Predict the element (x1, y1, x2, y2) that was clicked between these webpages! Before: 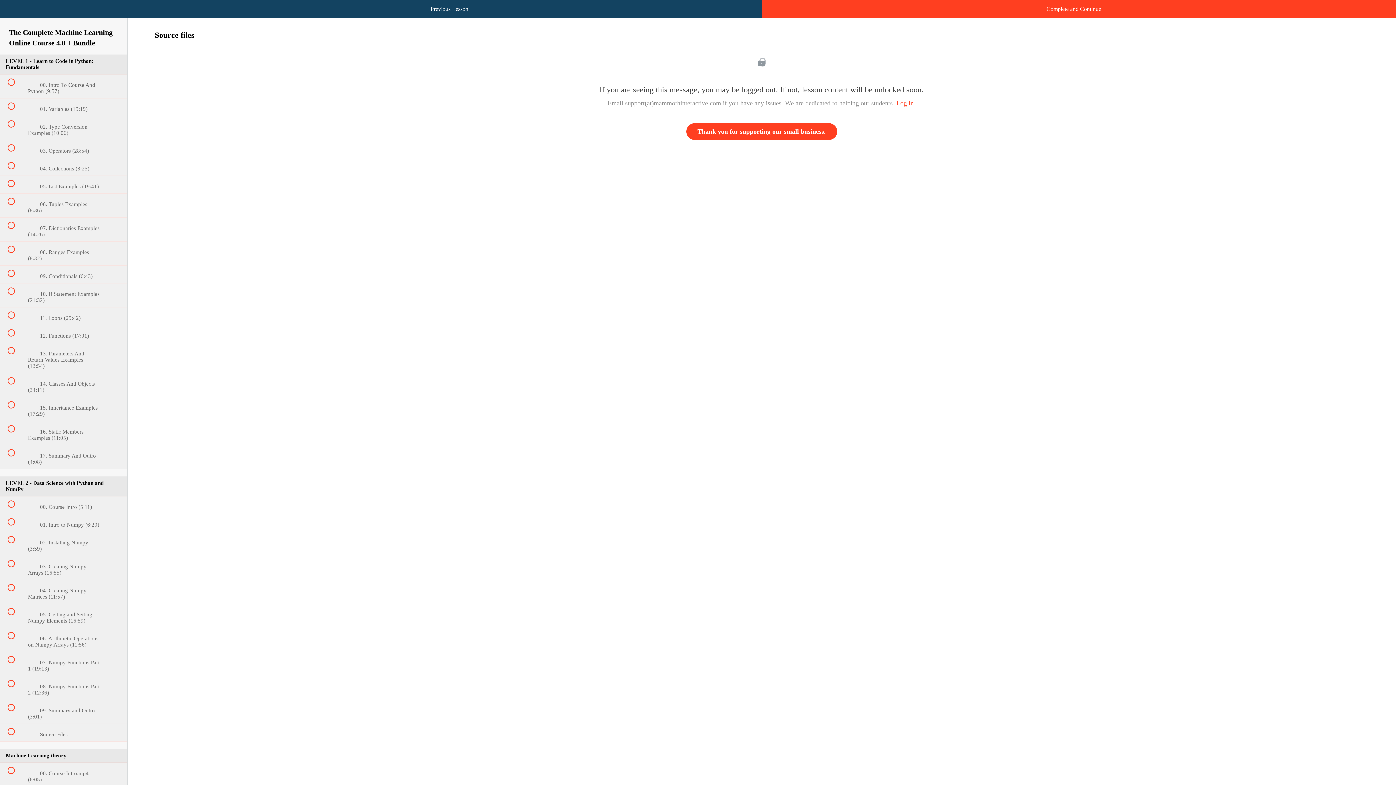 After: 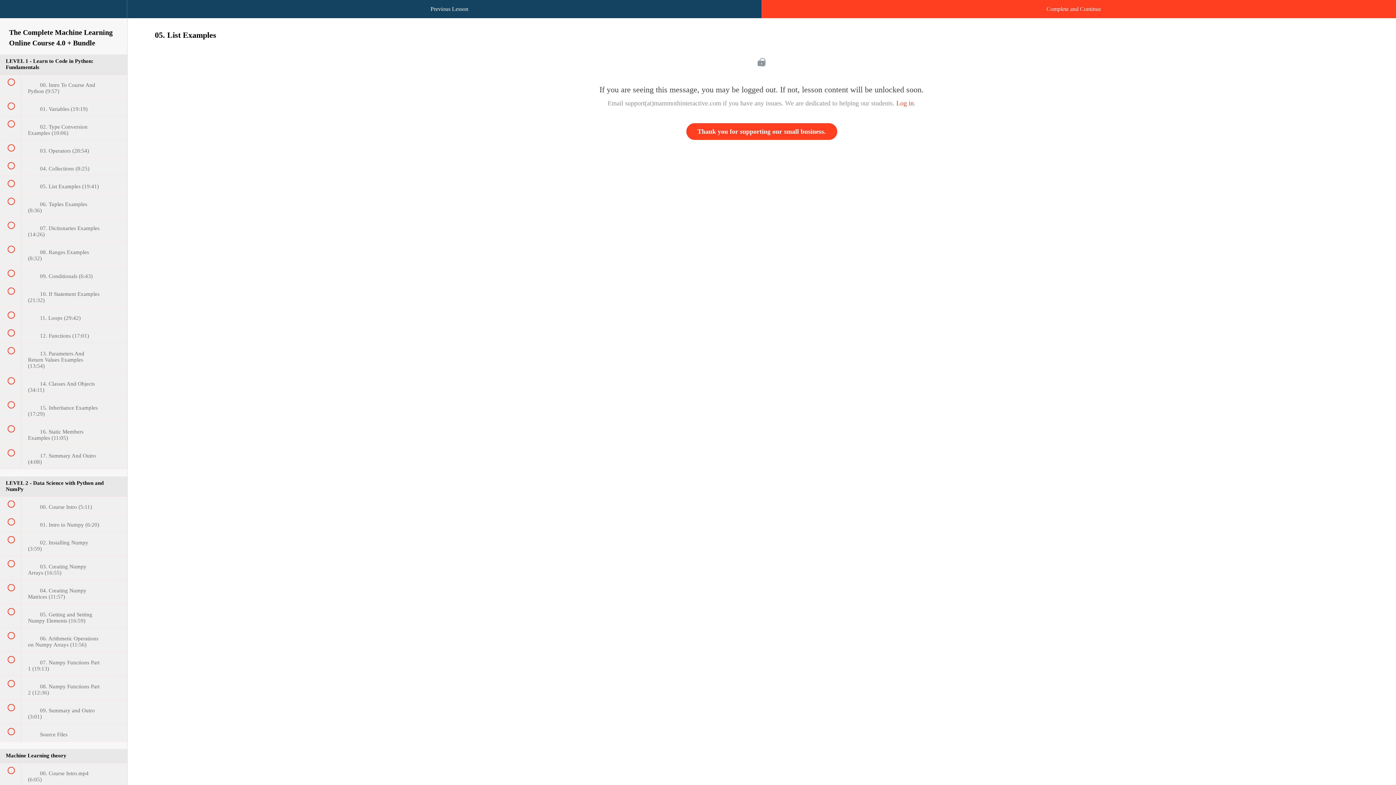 Action: label:  
 05. List Examples (19:41) bbox: (0, 175, 127, 193)